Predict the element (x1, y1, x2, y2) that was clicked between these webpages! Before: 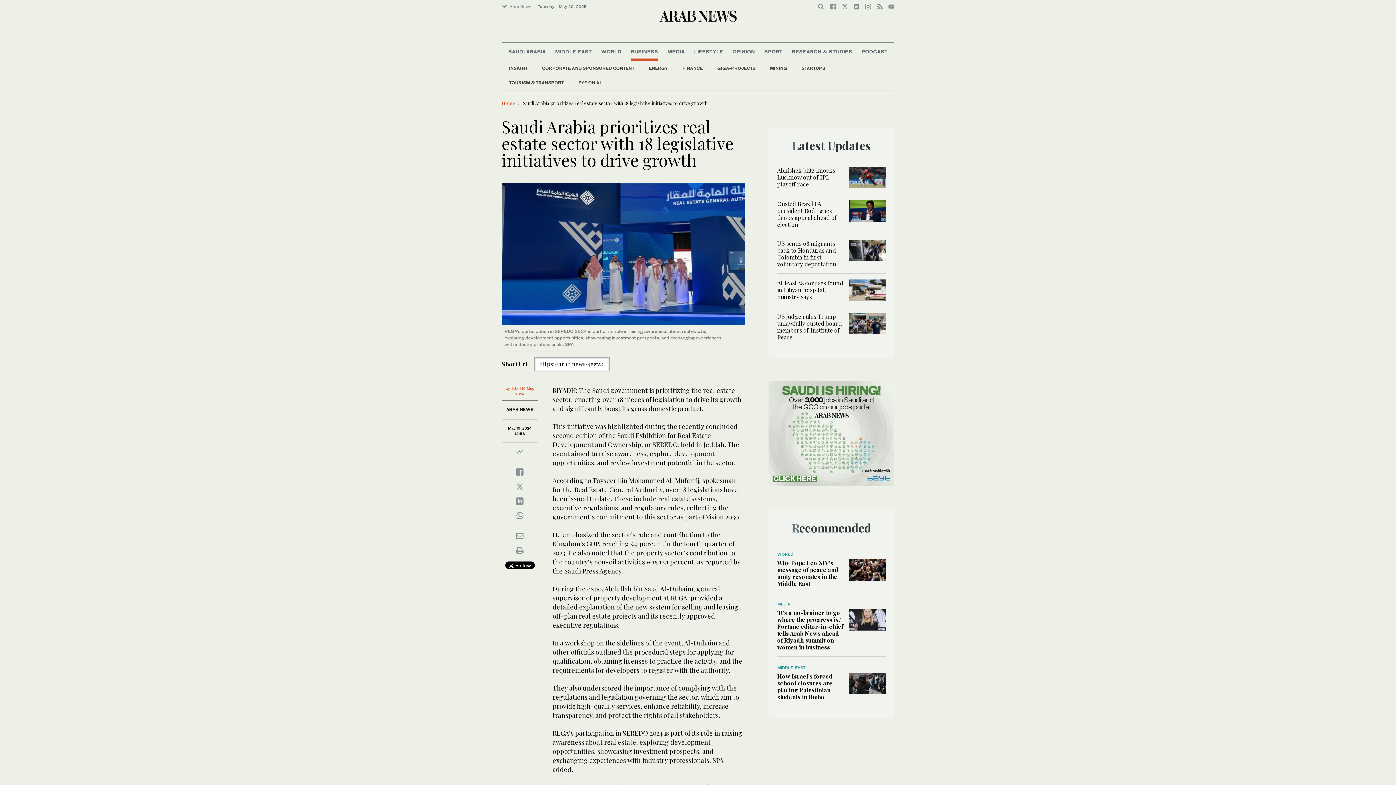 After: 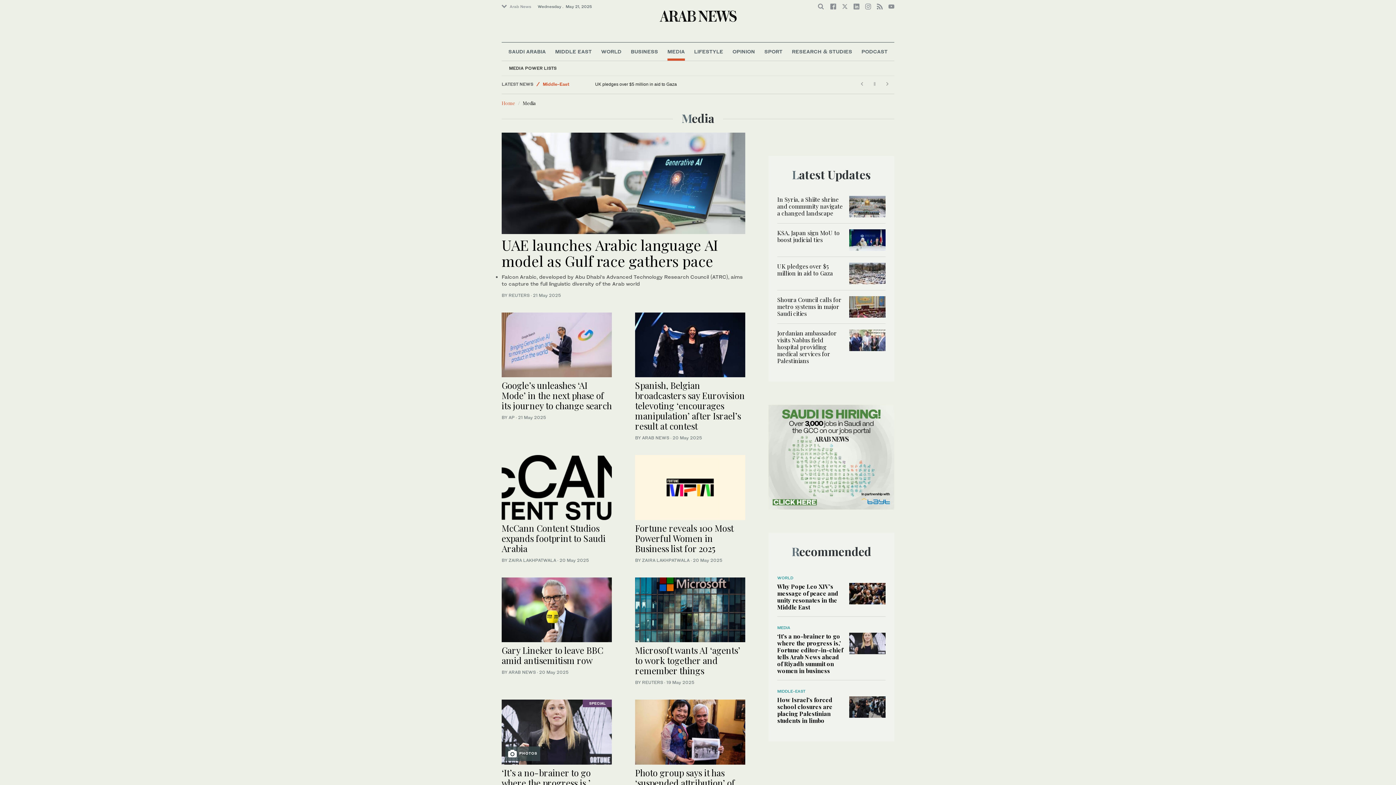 Action: label: MEDIA bbox: (667, 42, 684, 60)